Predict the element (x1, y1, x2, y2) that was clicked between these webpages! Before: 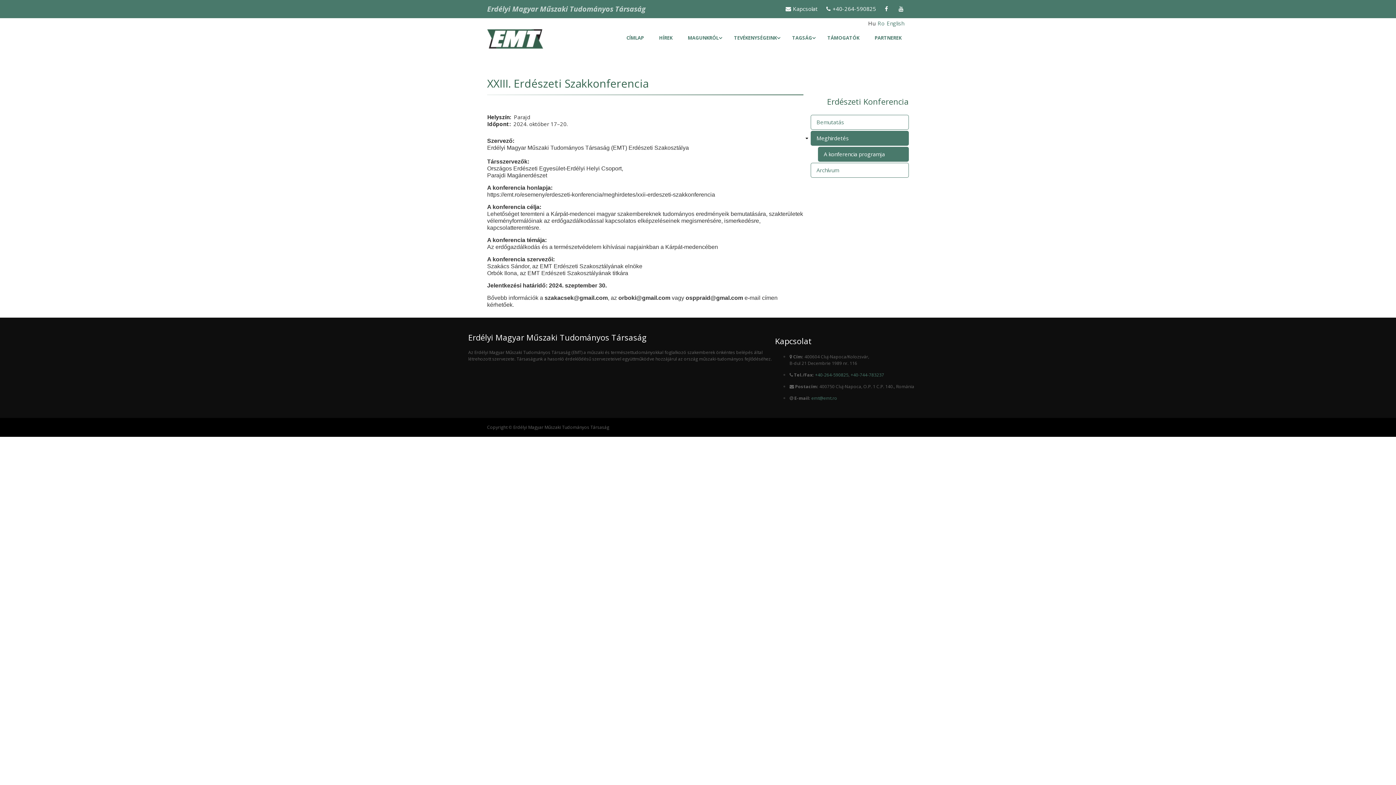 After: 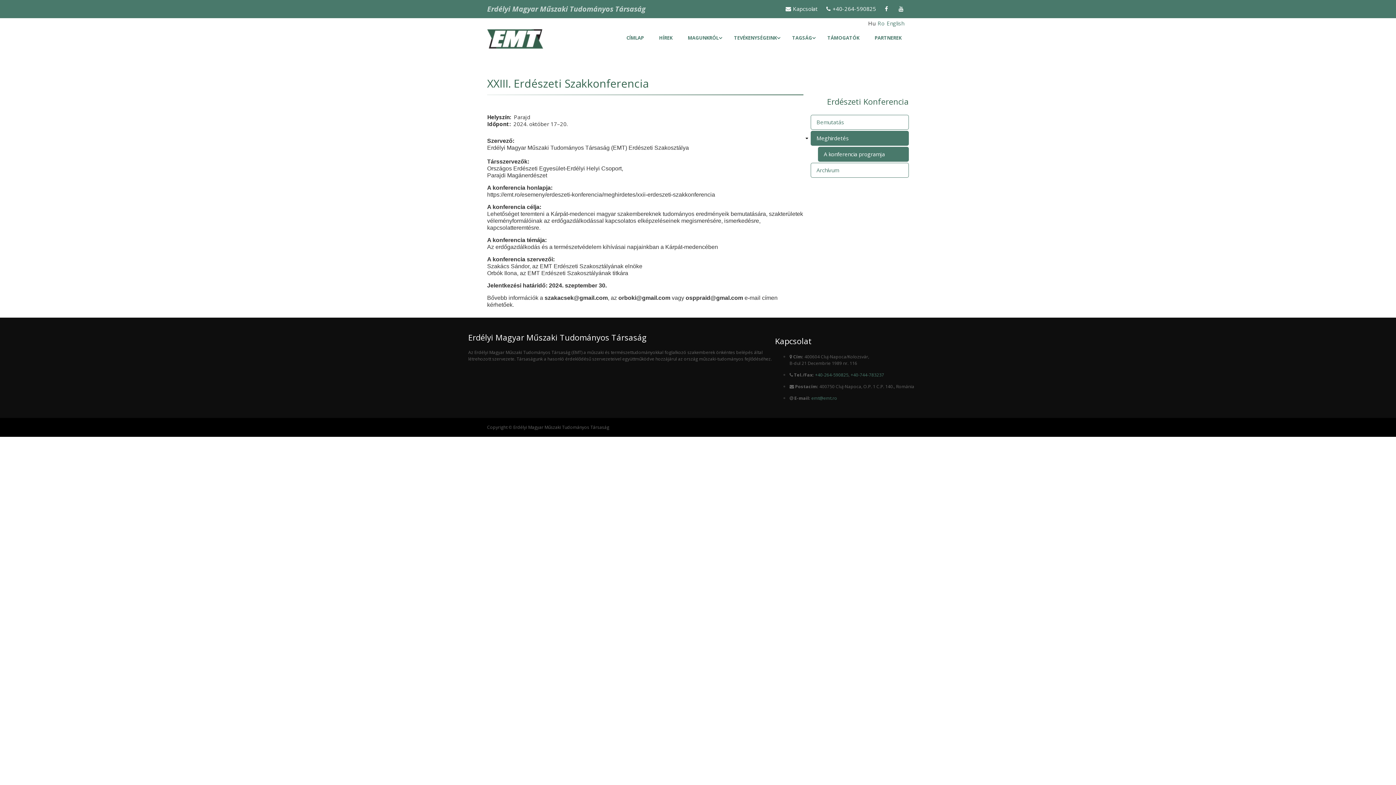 Action: bbox: (810, 130, 909, 145) label: Meghirdetés